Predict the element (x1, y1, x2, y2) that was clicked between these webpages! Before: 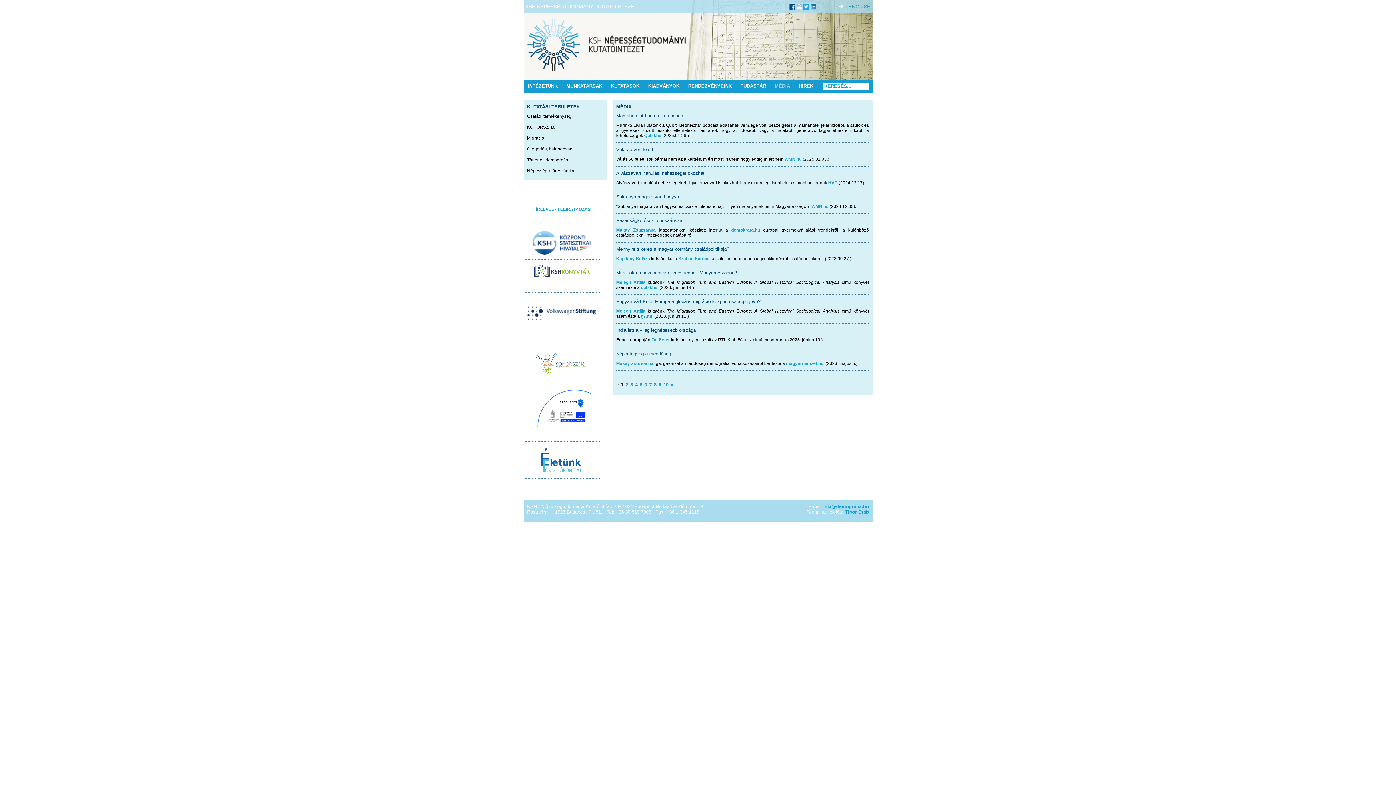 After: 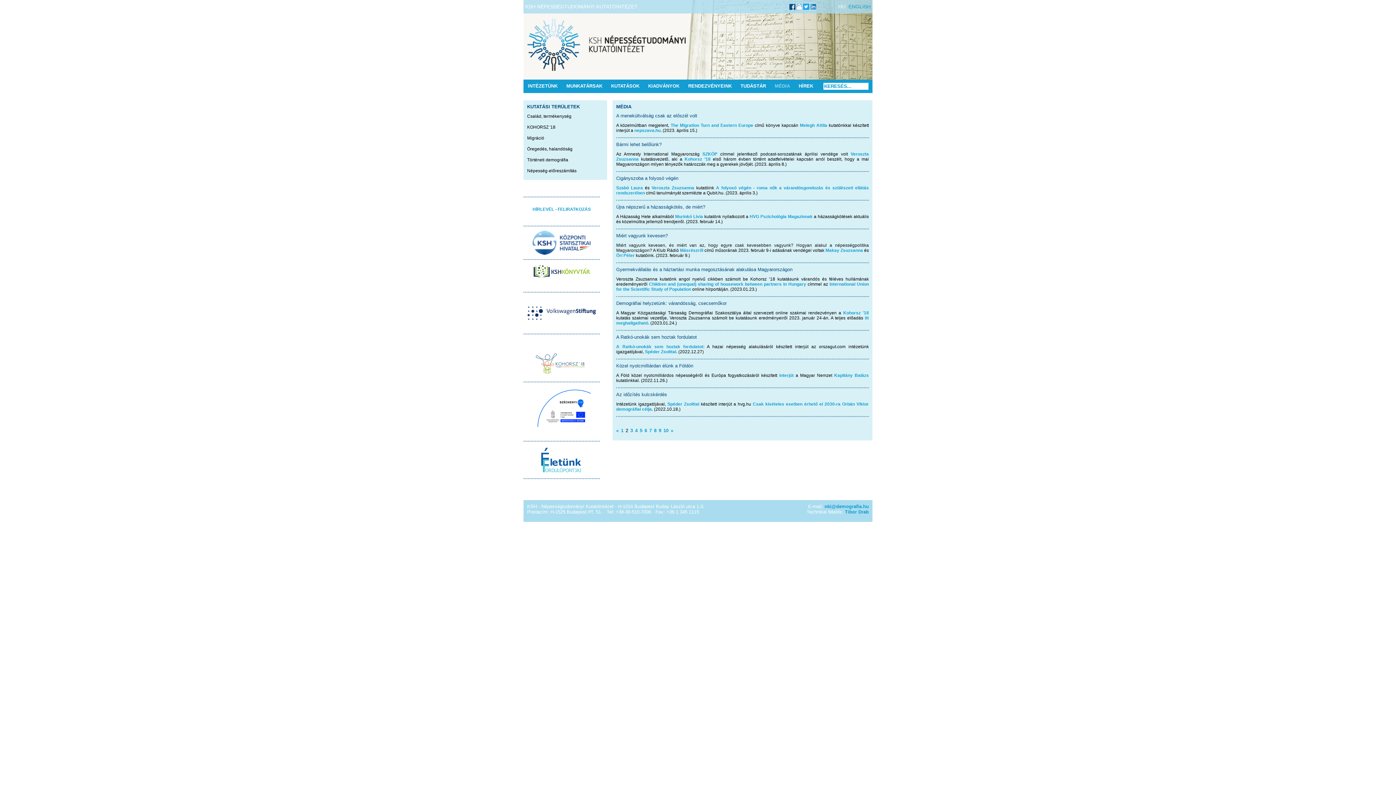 Action: bbox: (670, 382, 673, 387) label: »